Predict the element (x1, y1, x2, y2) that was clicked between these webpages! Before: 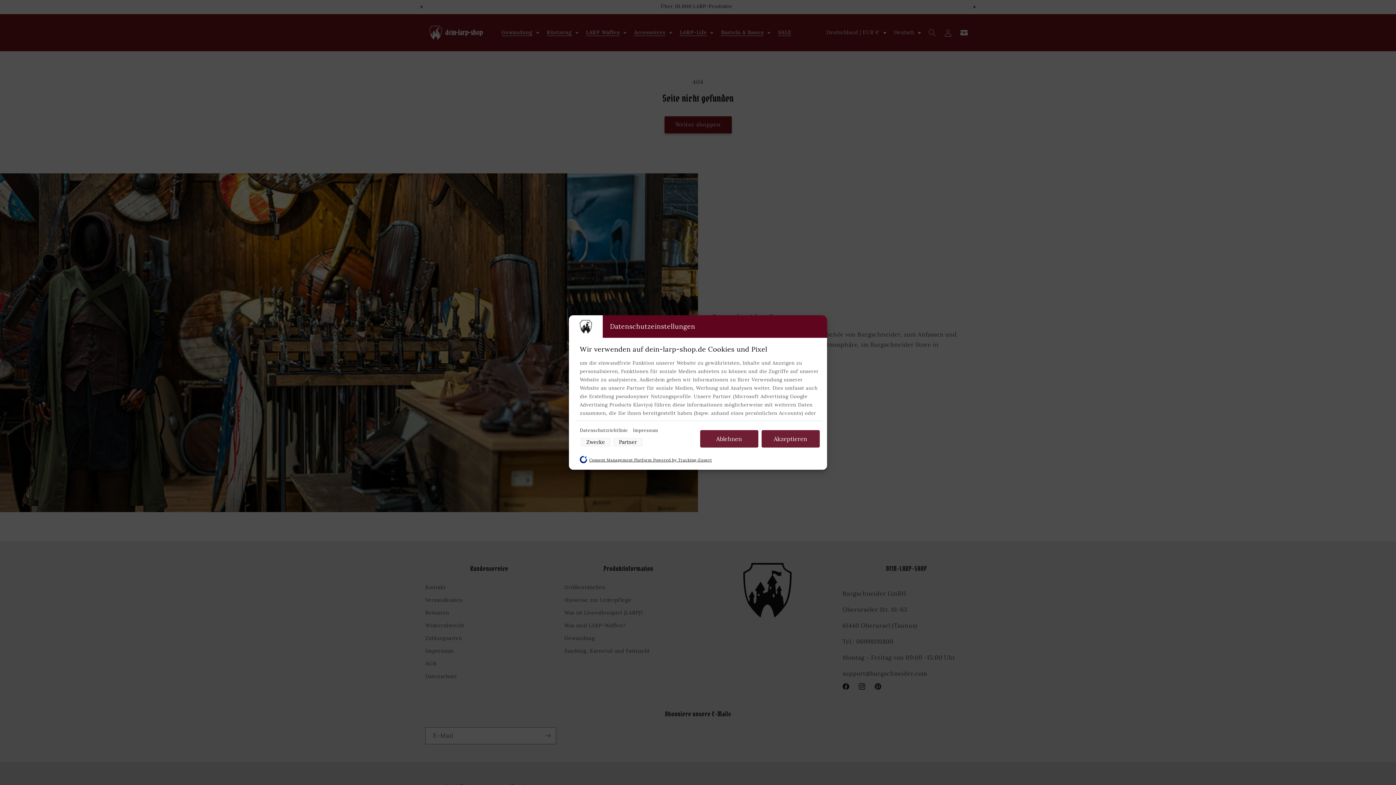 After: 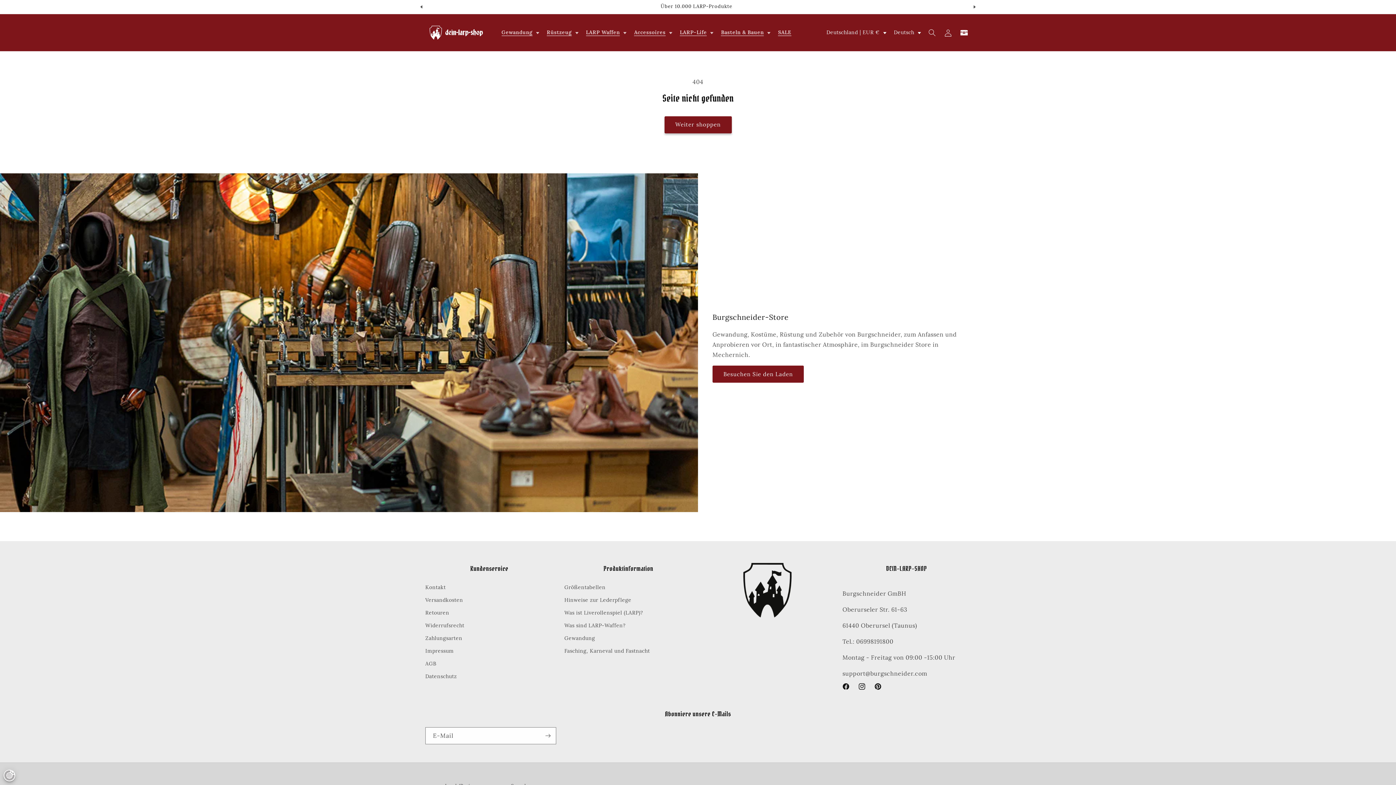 Action: bbox: (700, 430, 758, 447) label: Ablehnen